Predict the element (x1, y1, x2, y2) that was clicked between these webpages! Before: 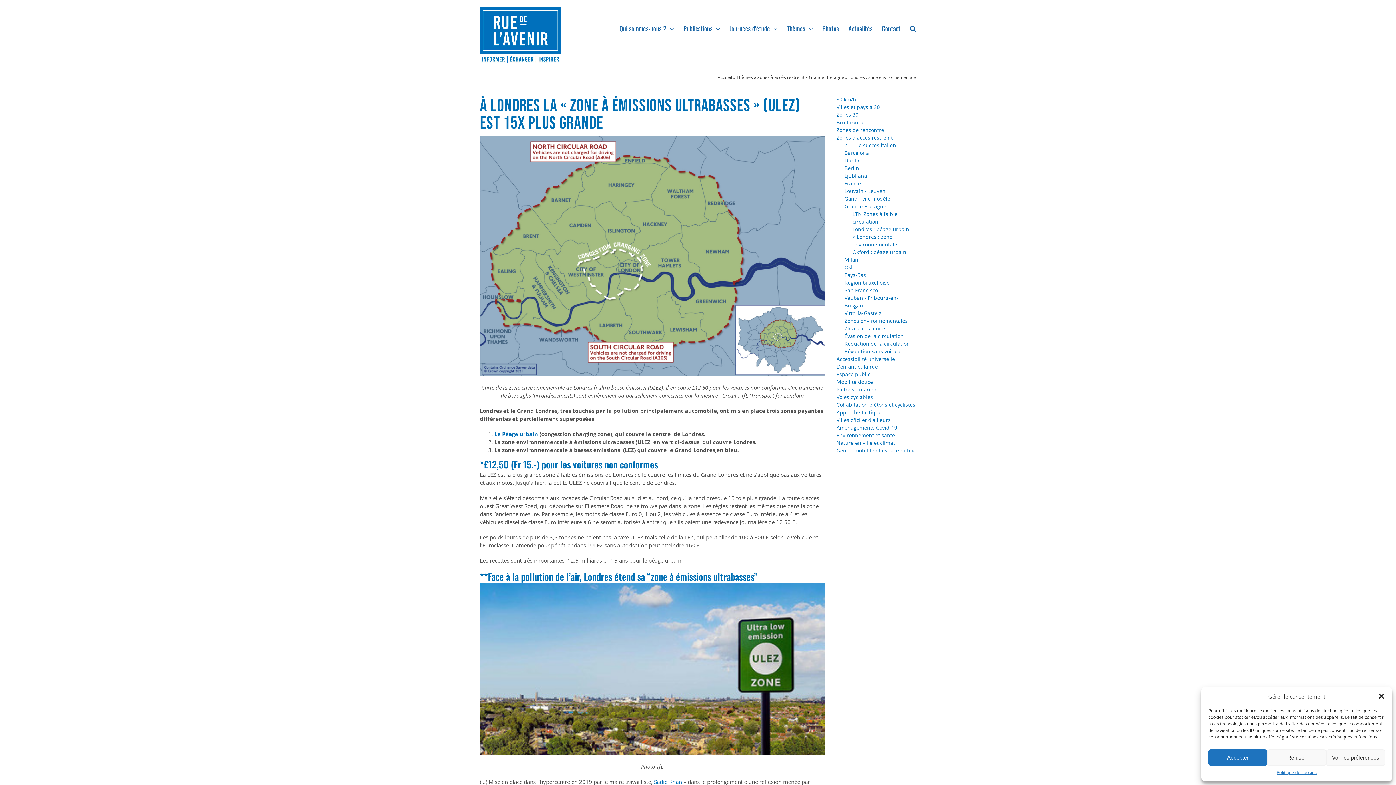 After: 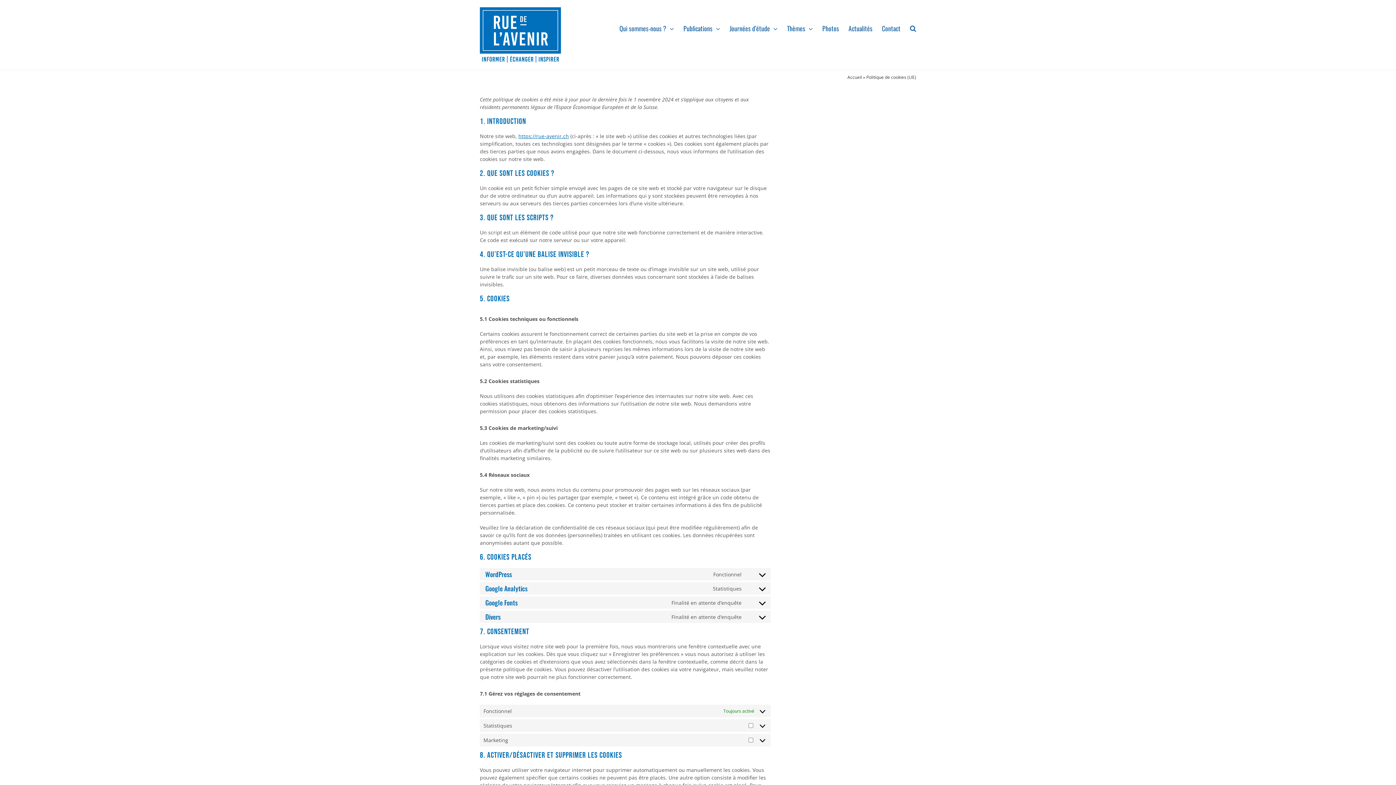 Action: label: Politique de cookies bbox: (1277, 769, 1317, 776)